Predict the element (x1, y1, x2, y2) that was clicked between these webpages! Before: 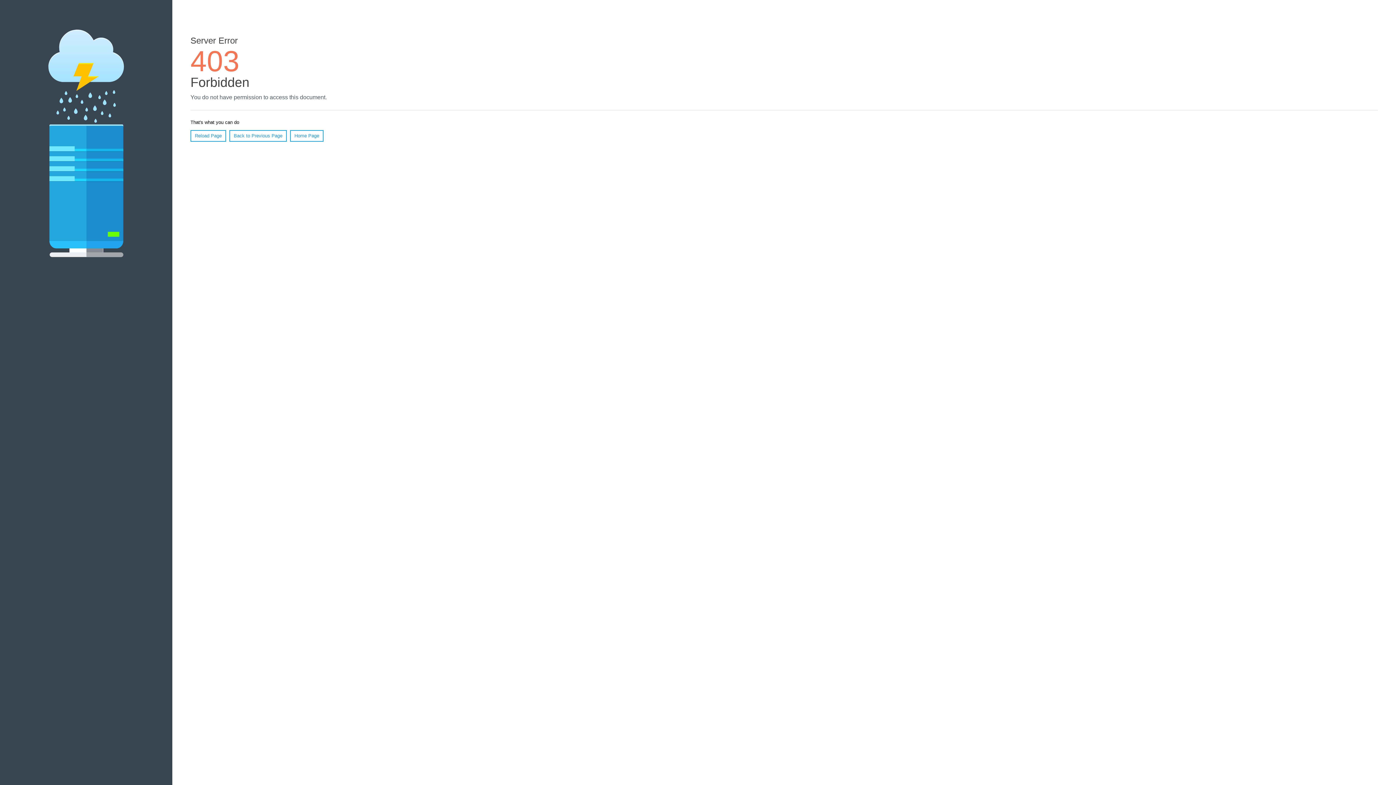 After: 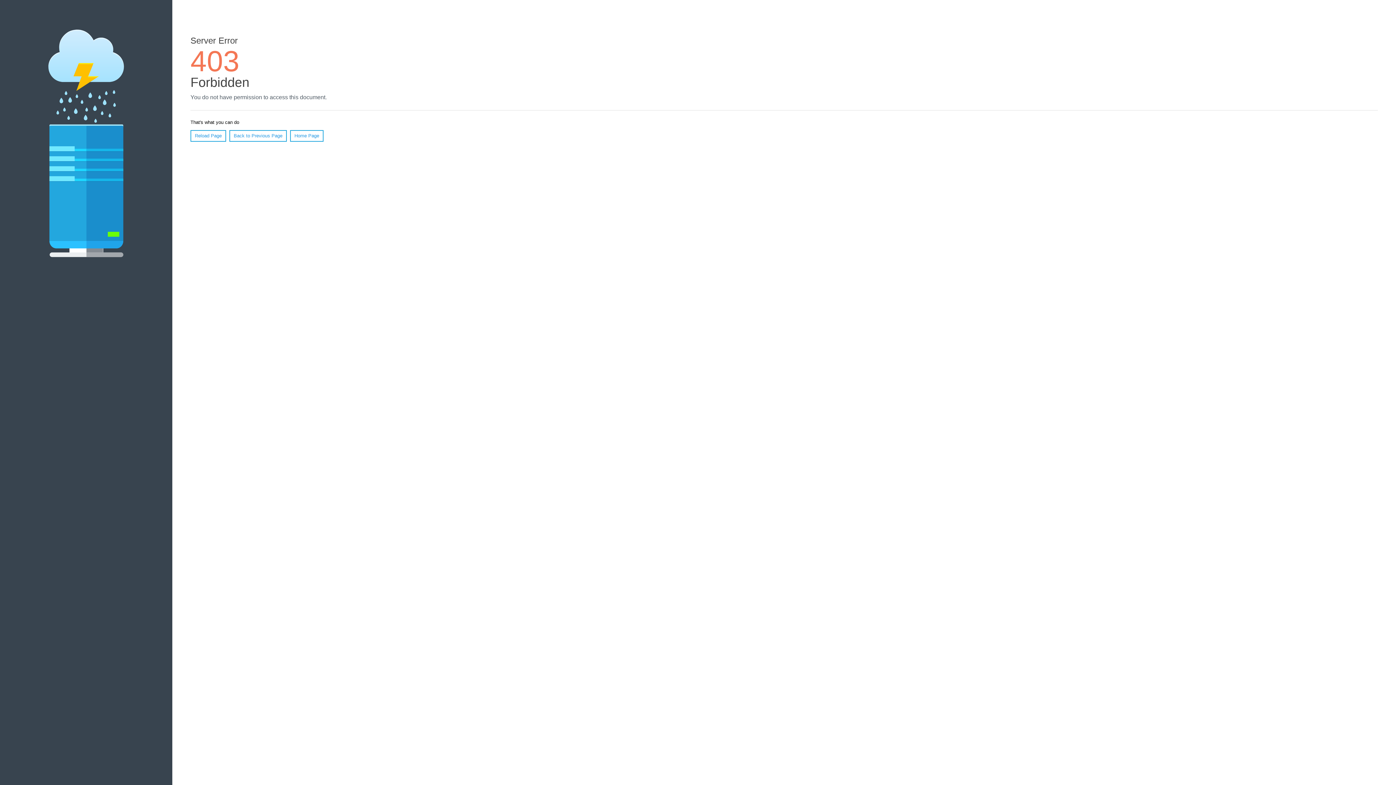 Action: label: Reload Page bbox: (190, 130, 226, 141)